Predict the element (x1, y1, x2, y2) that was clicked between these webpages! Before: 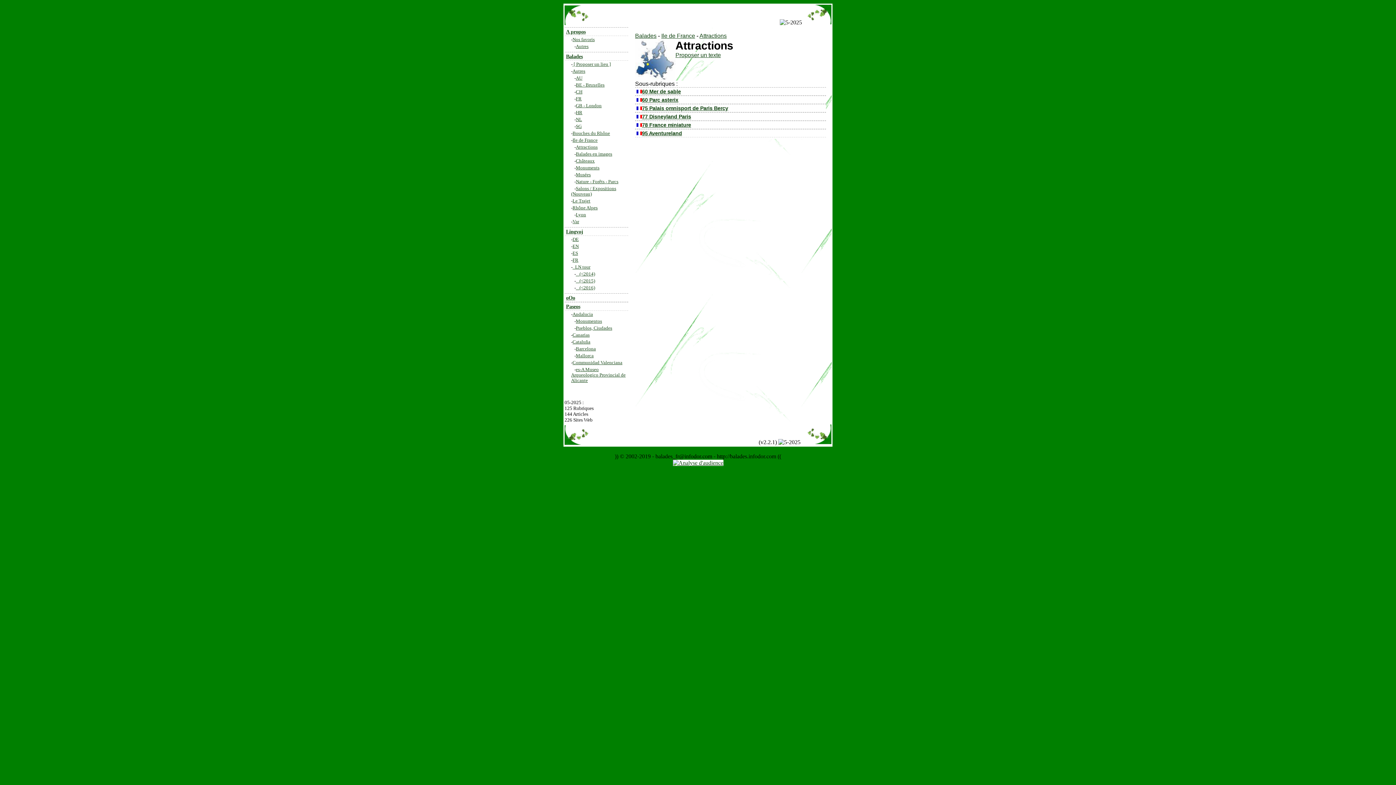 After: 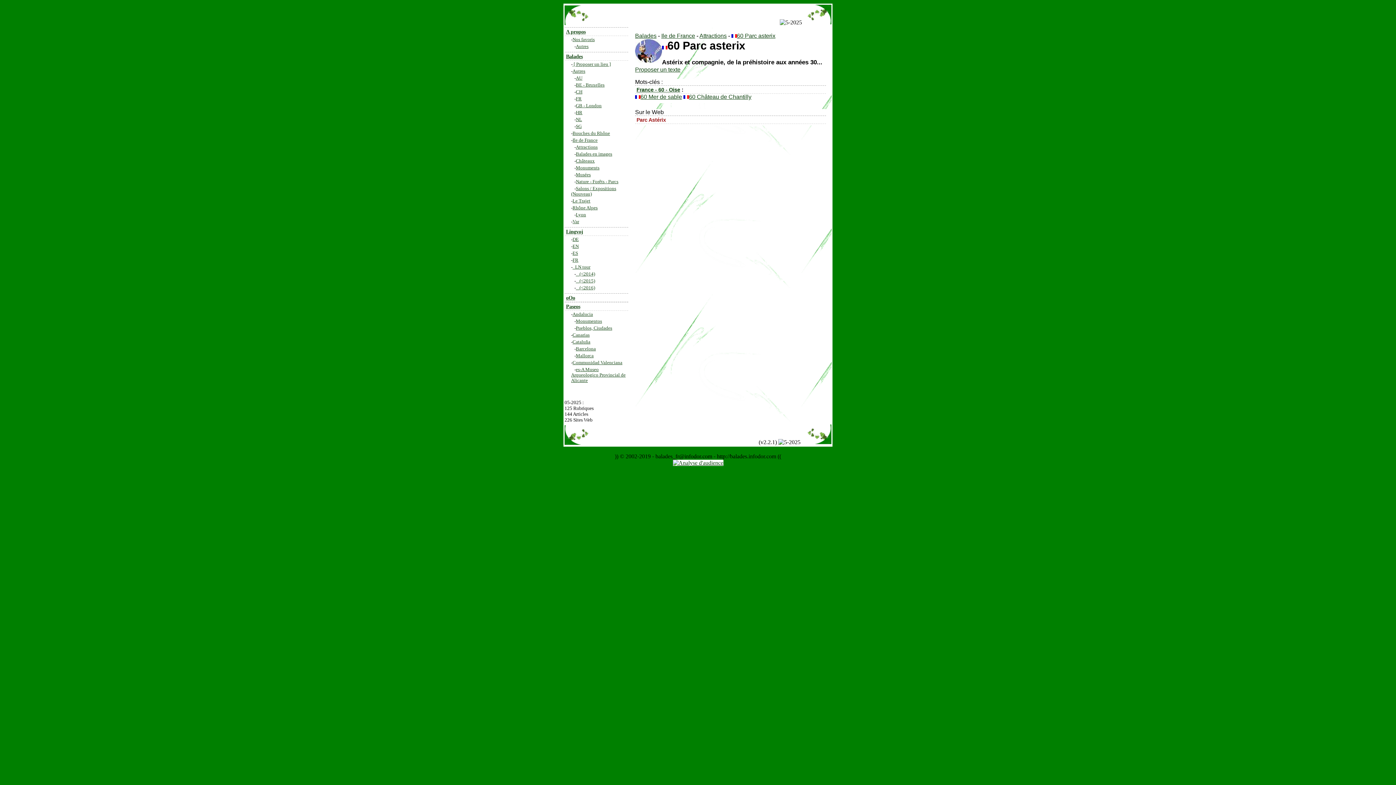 Action: bbox: (636, 97, 678, 102) label: 60 Parc asterix